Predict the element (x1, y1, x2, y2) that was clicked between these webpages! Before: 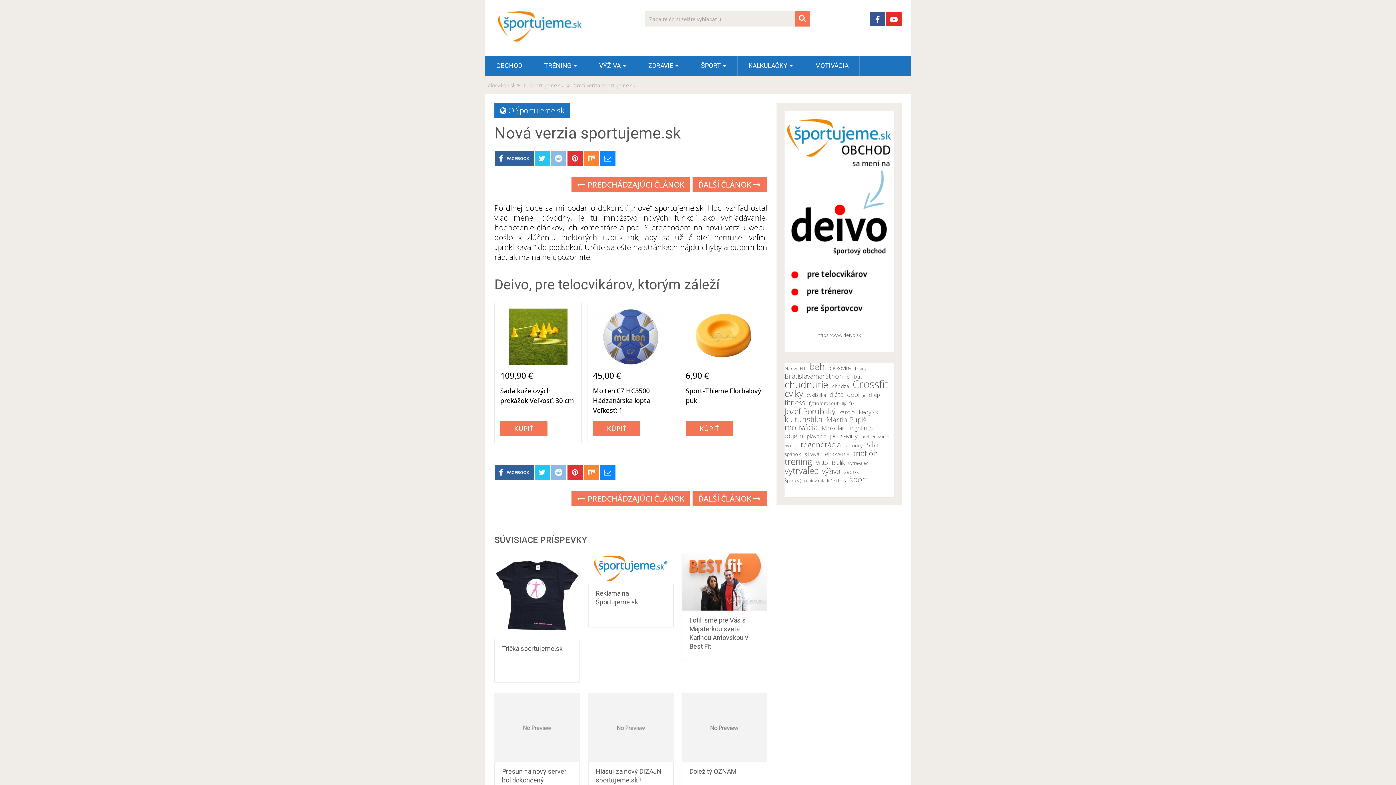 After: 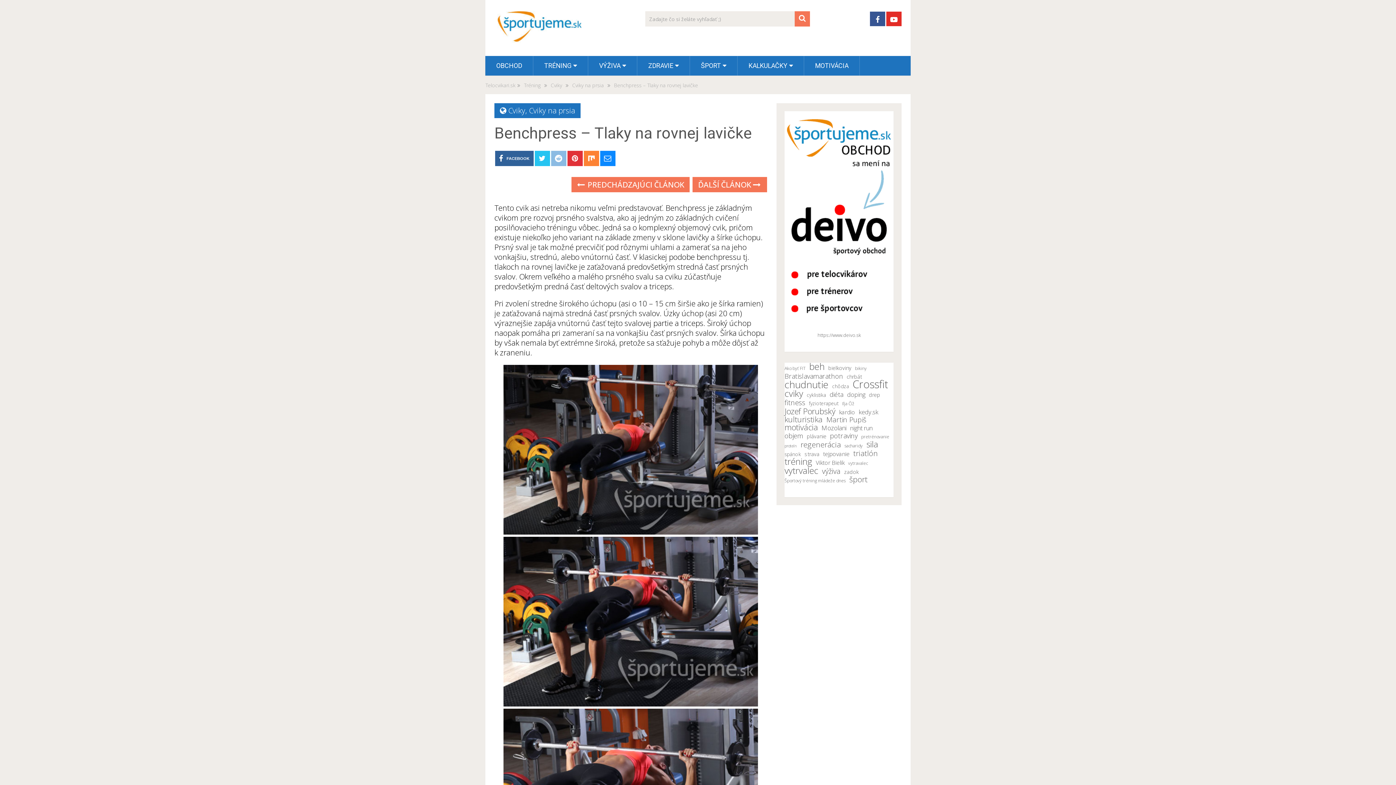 Action: bbox: (571, 491, 689, 506) label:  PREDCHÁDZAJÚCI ČLÁNOK